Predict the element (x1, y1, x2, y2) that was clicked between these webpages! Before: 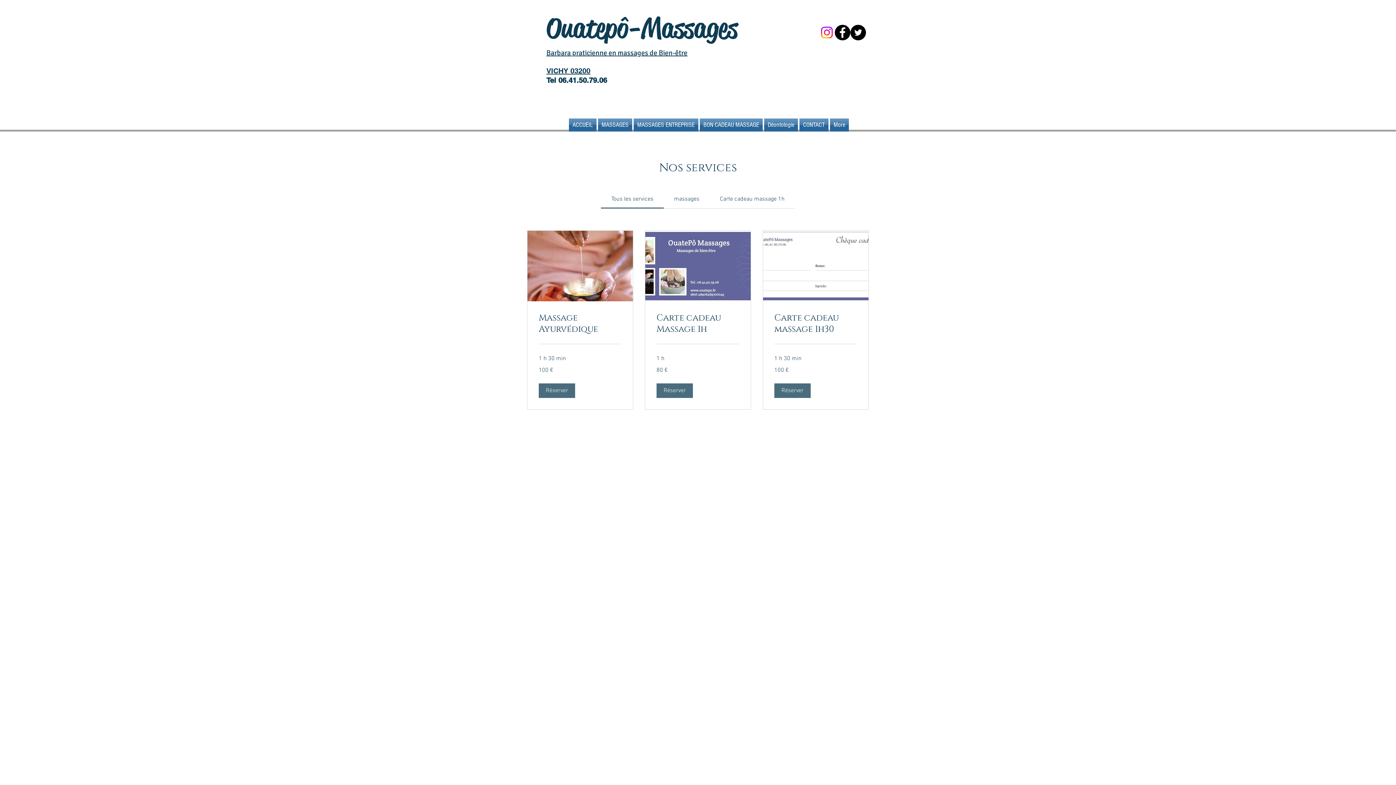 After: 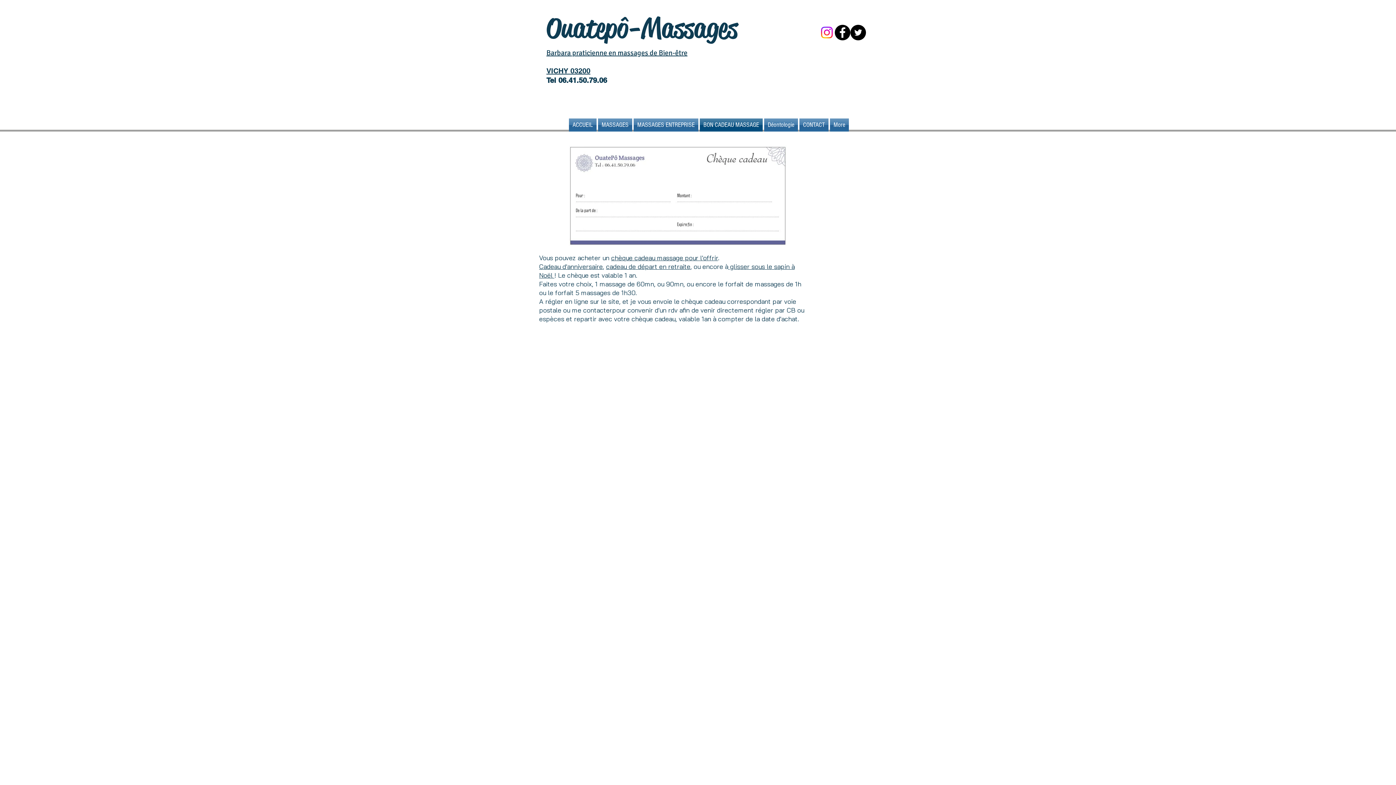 Action: bbox: (699, 118, 763, 131) label: BON CADEAU MASSAGE